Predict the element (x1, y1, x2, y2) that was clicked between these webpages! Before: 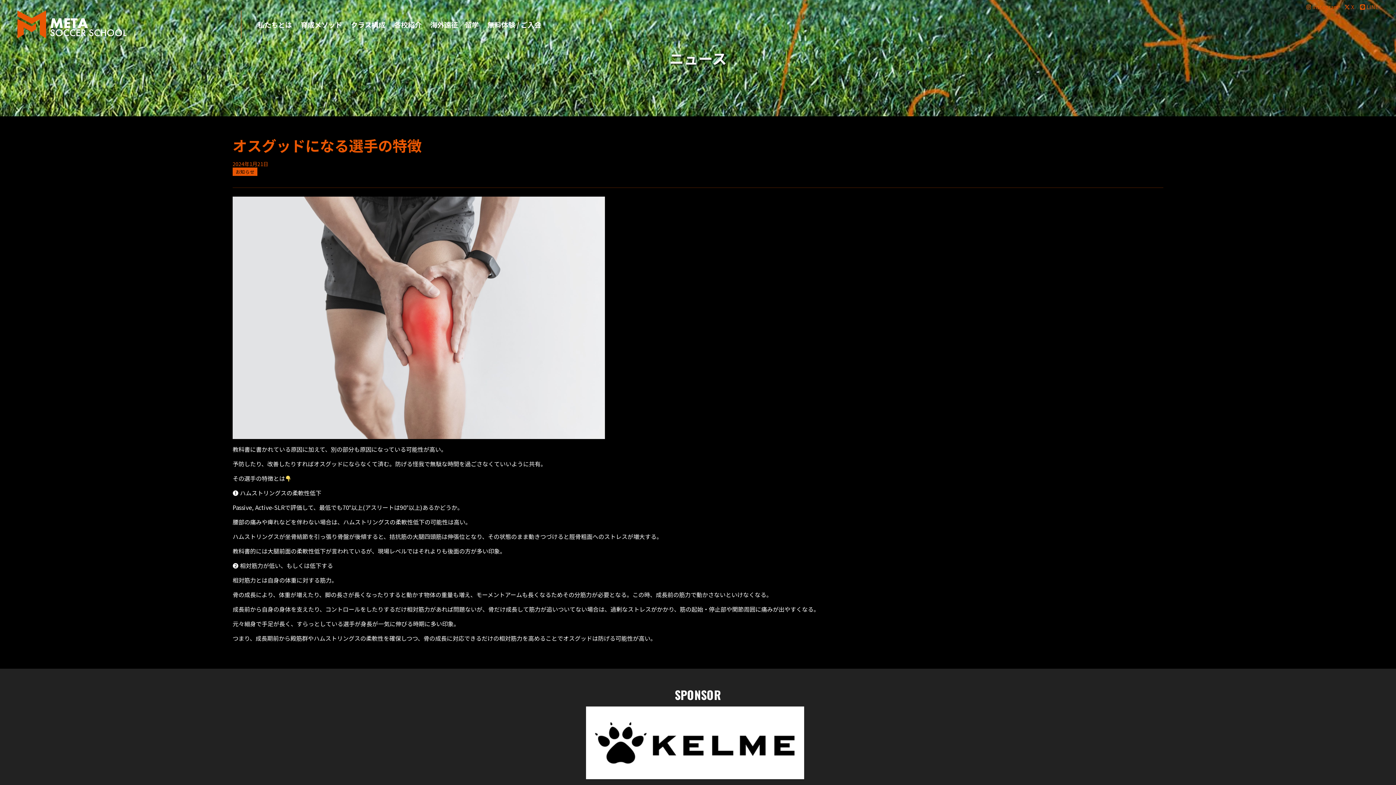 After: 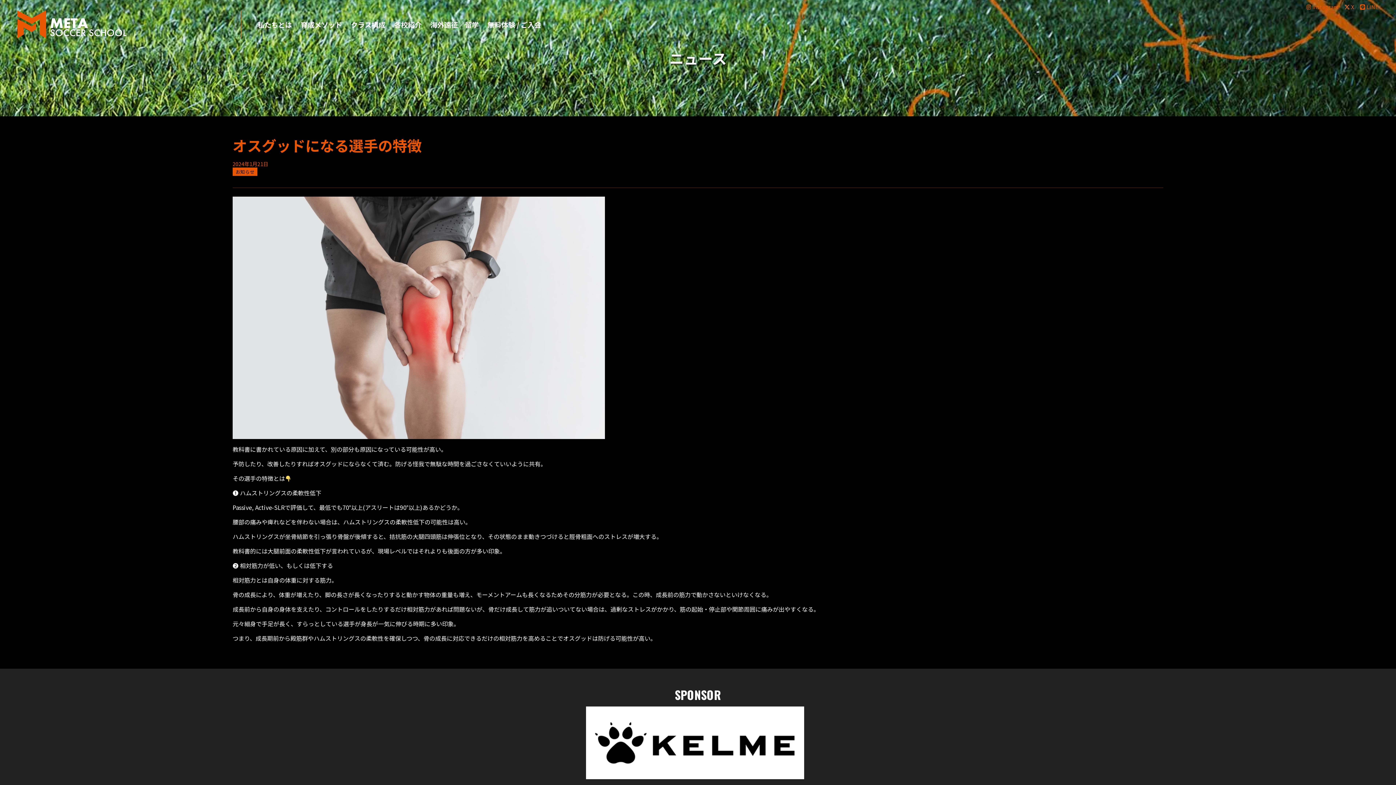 Action: bbox: (1344, 2, 1354, 10) label: X